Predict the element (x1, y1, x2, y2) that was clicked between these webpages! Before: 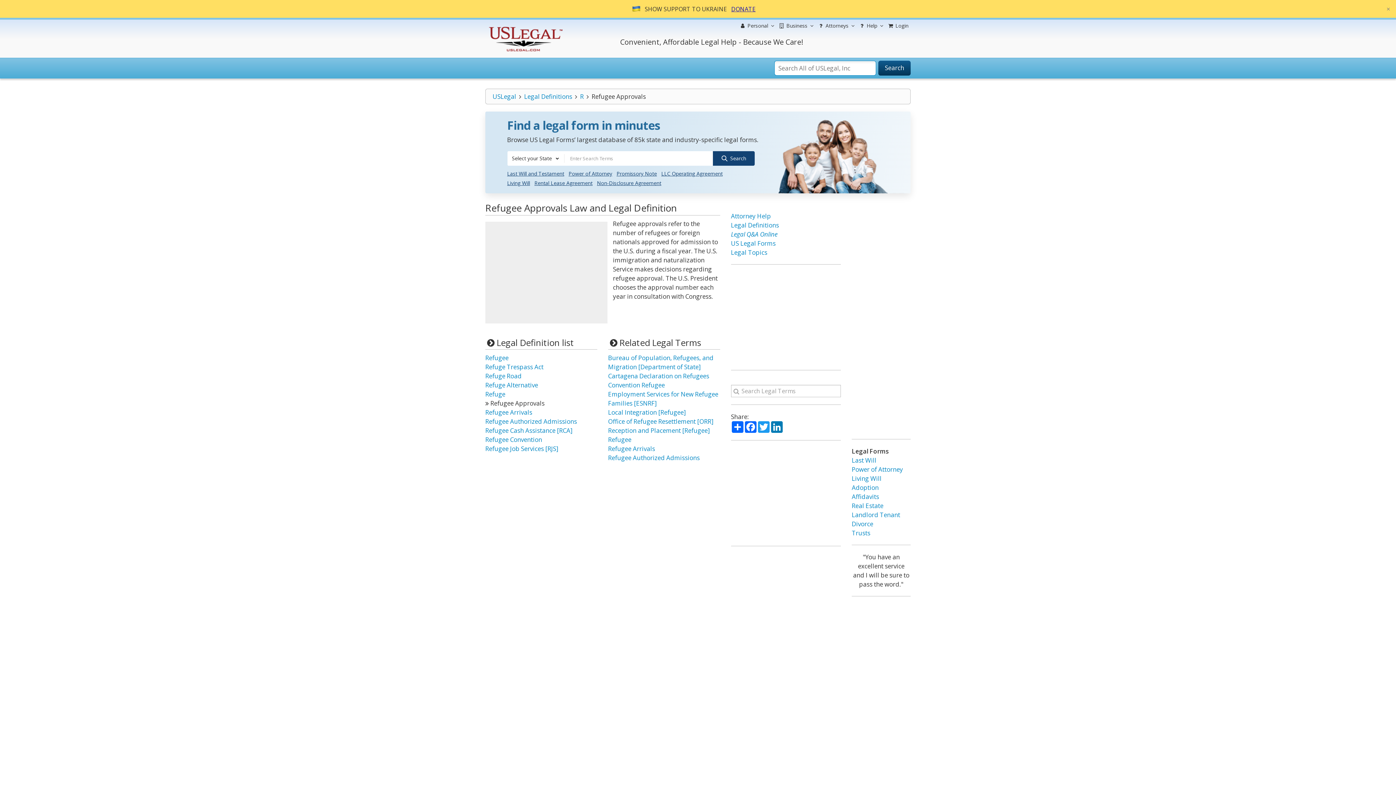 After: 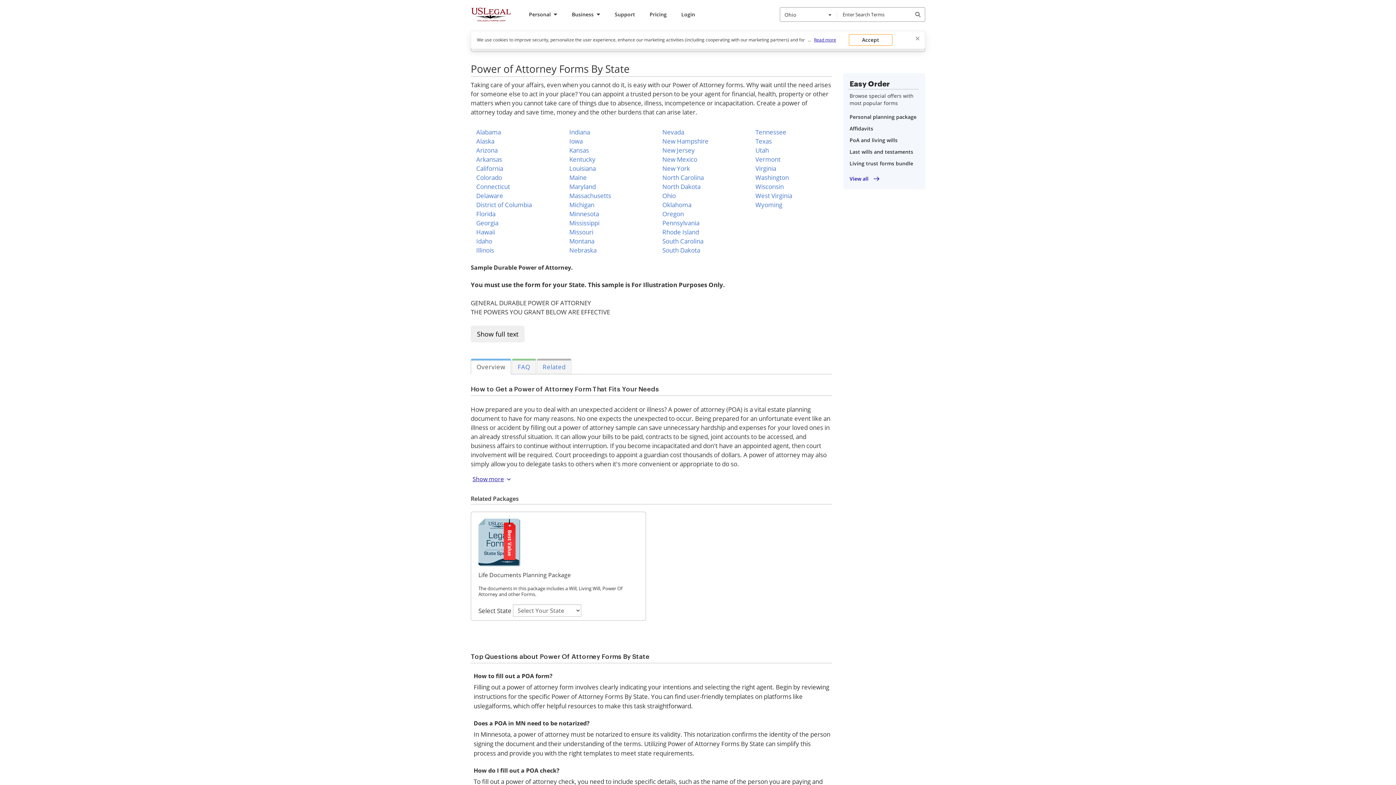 Action: bbox: (851, 465, 903, 473) label: Power of Attorney